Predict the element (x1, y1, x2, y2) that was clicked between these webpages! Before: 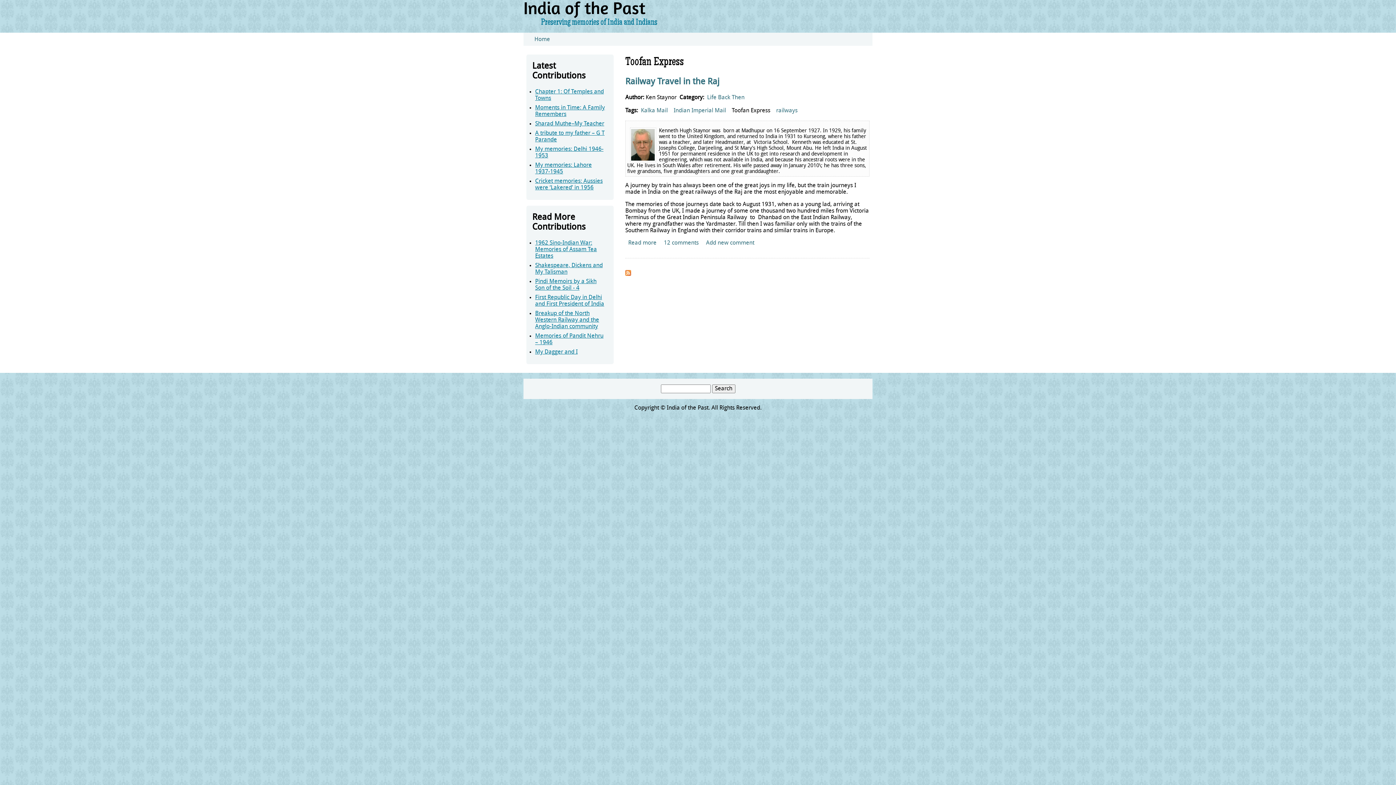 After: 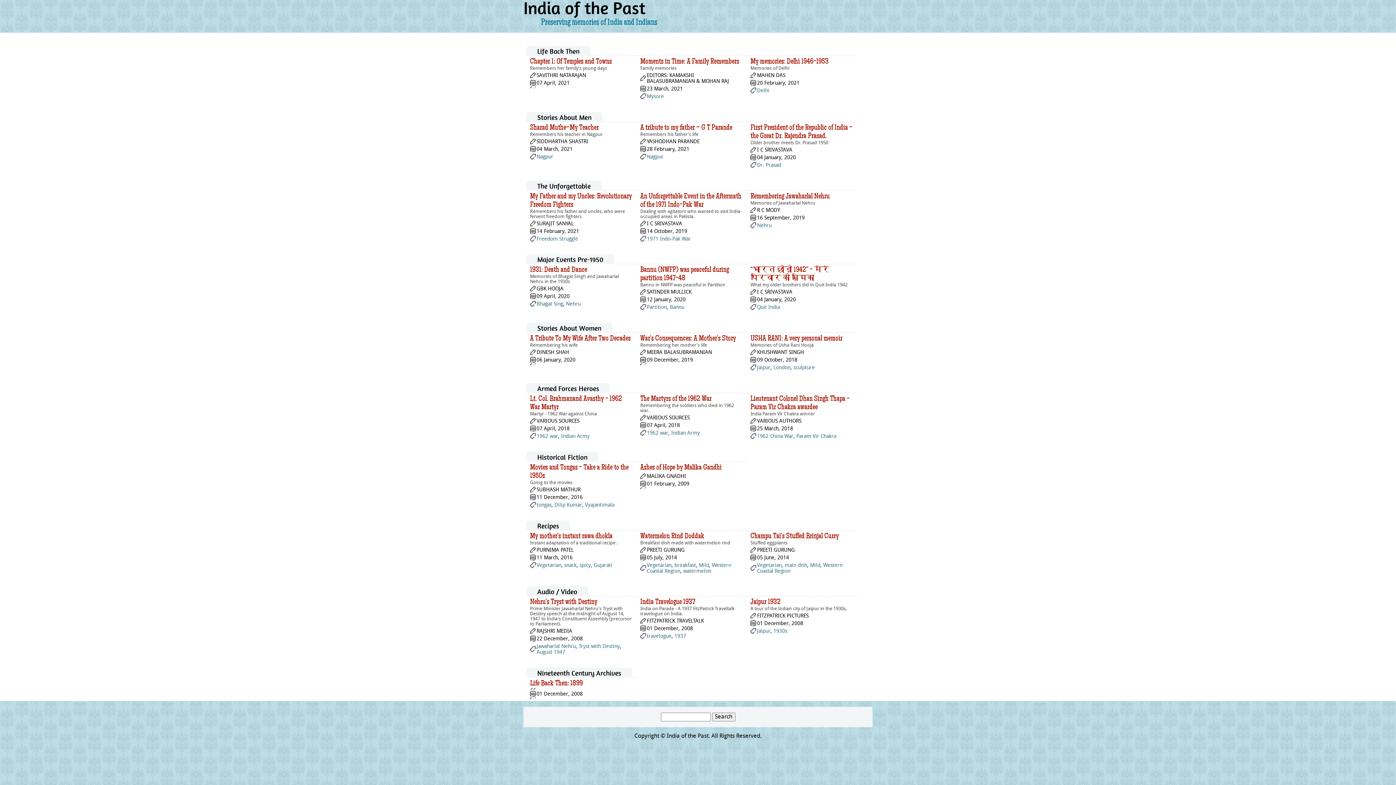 Action: label: India of the Past bbox: (523, -2, 645, 18)